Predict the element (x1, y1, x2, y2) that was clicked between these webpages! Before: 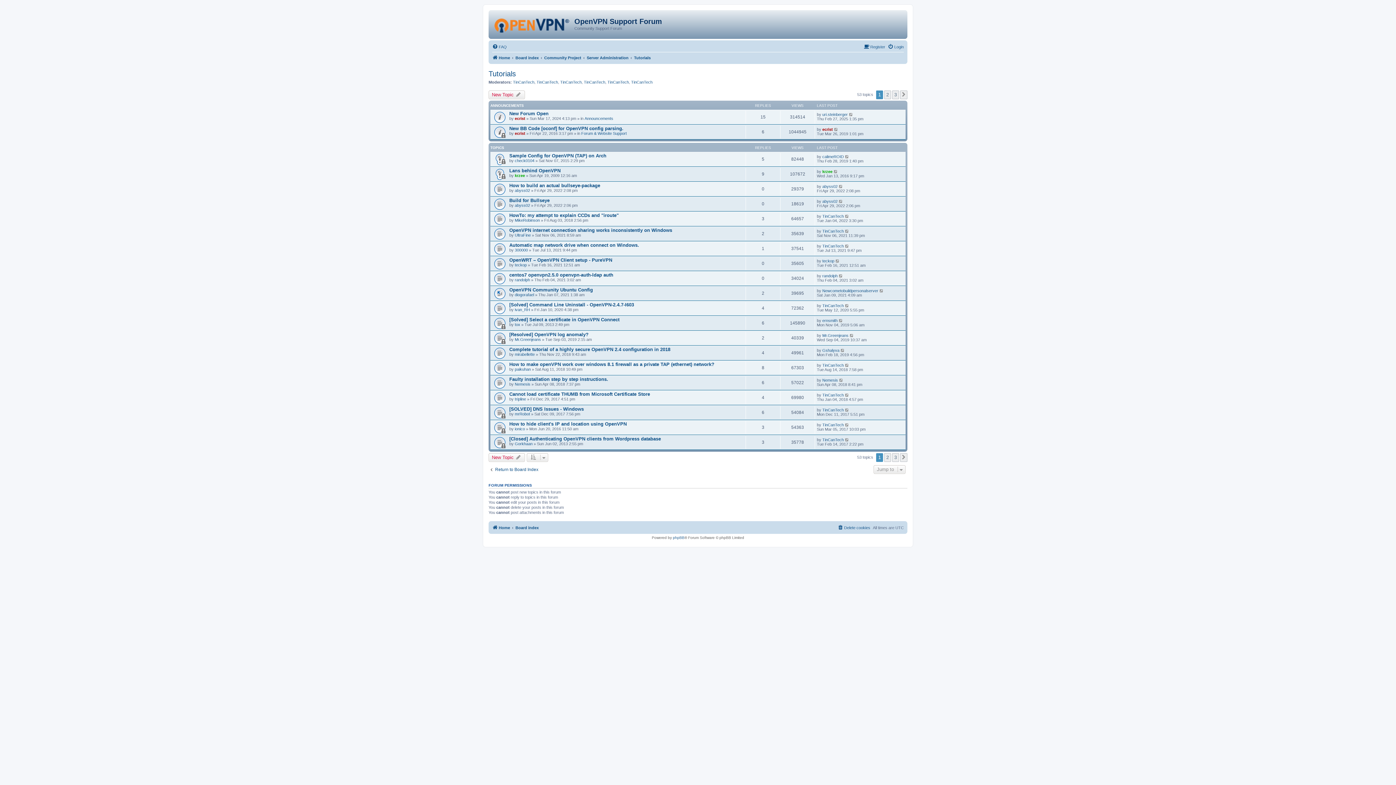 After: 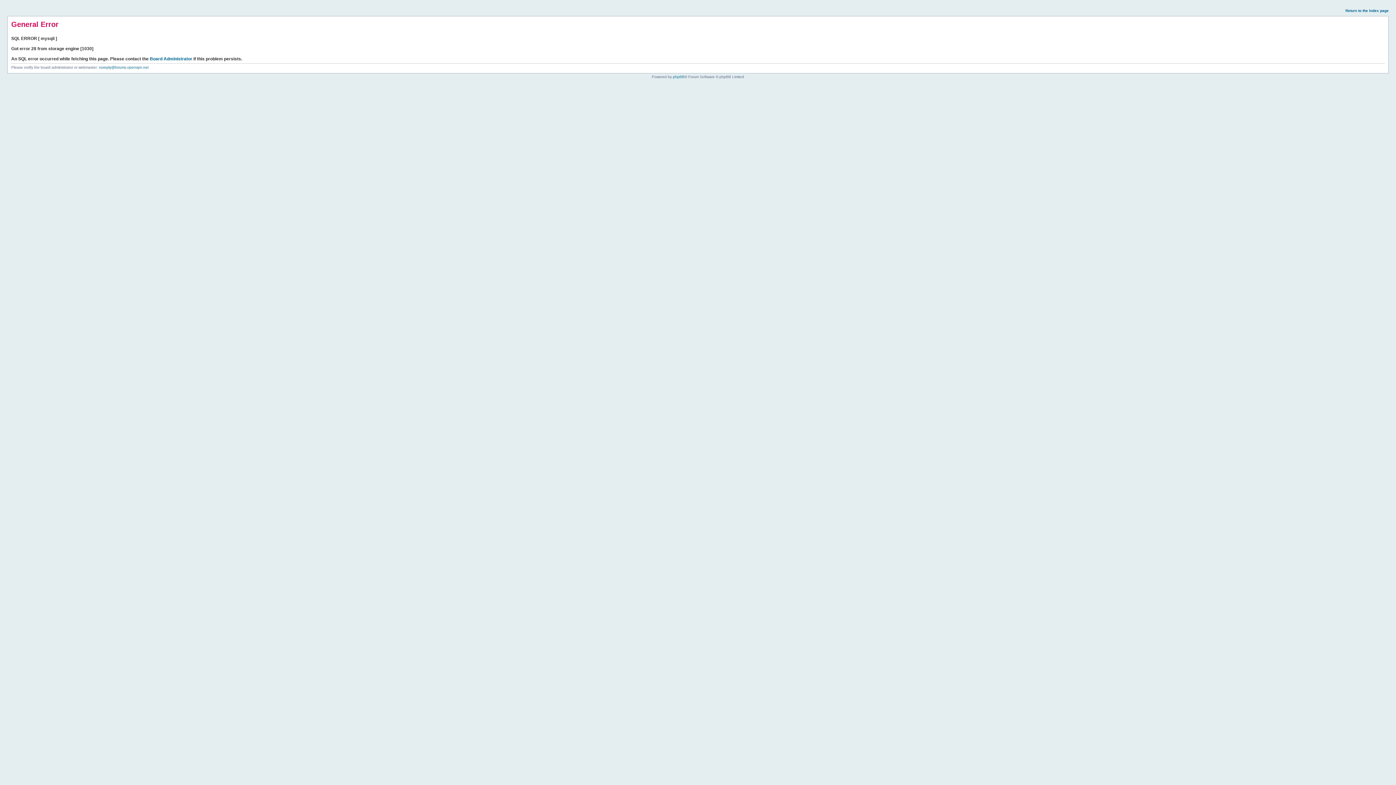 Action: bbox: (845, 214, 849, 218)